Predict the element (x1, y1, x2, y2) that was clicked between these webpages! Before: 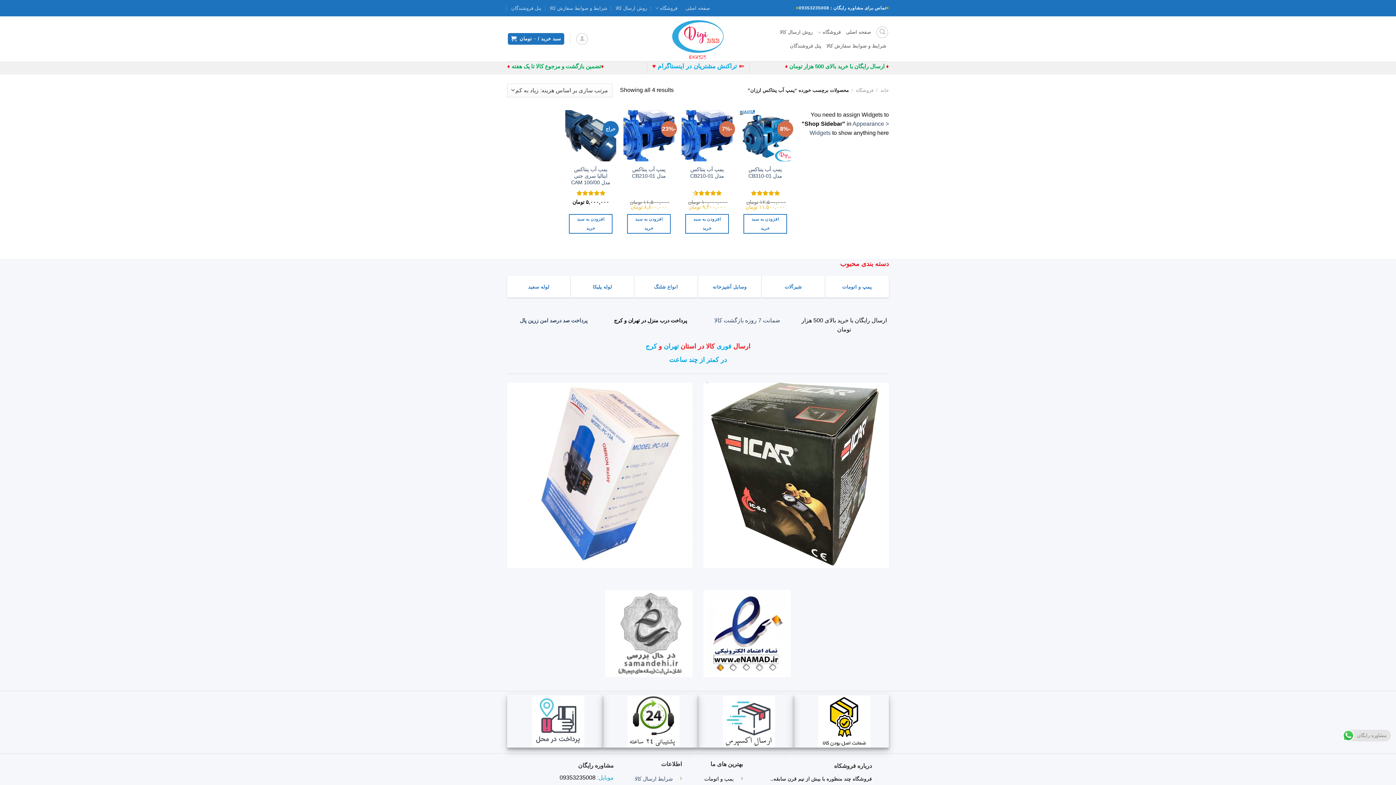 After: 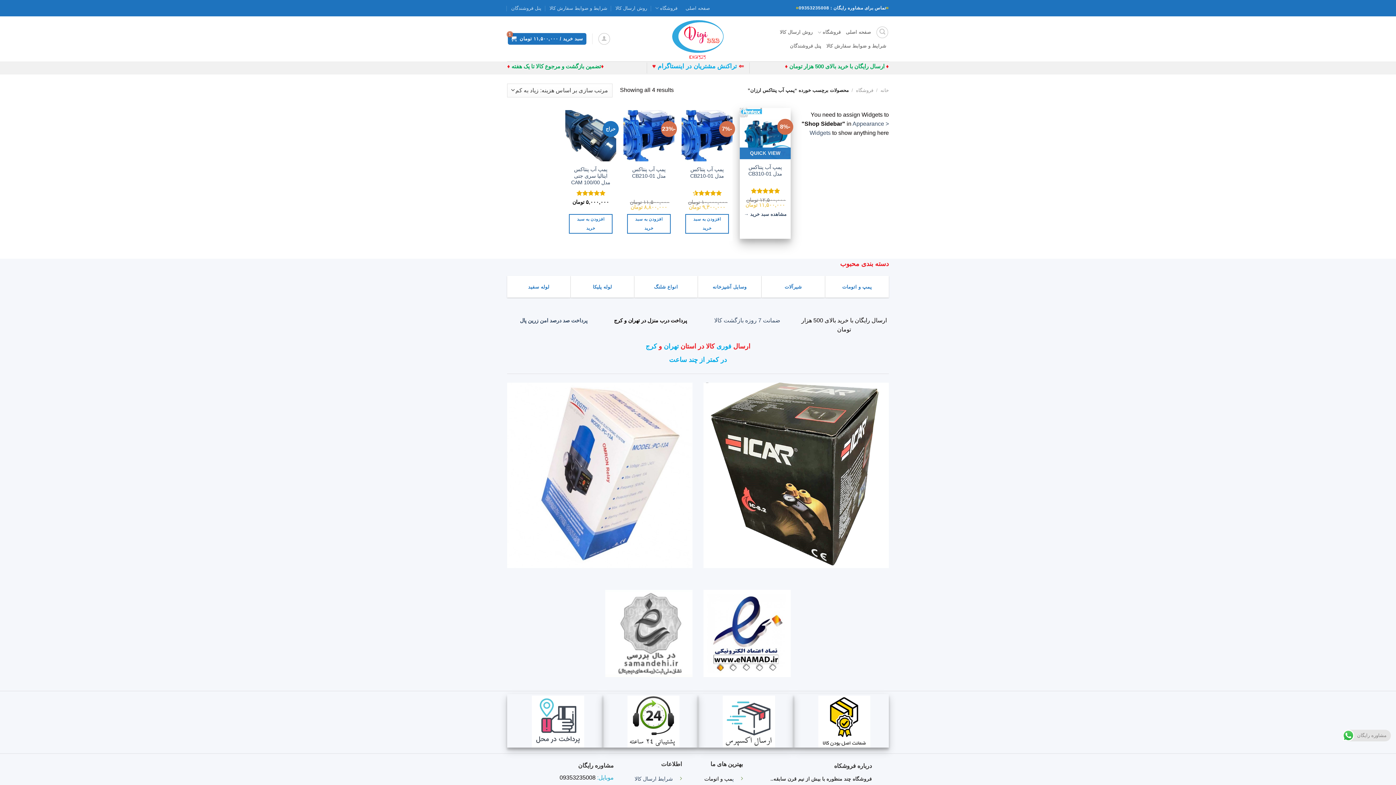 Action: bbox: (743, 214, 787, 233) label: افزودن به سبد خرید: "پمپ آب پنتاکس مدل CB310-01"